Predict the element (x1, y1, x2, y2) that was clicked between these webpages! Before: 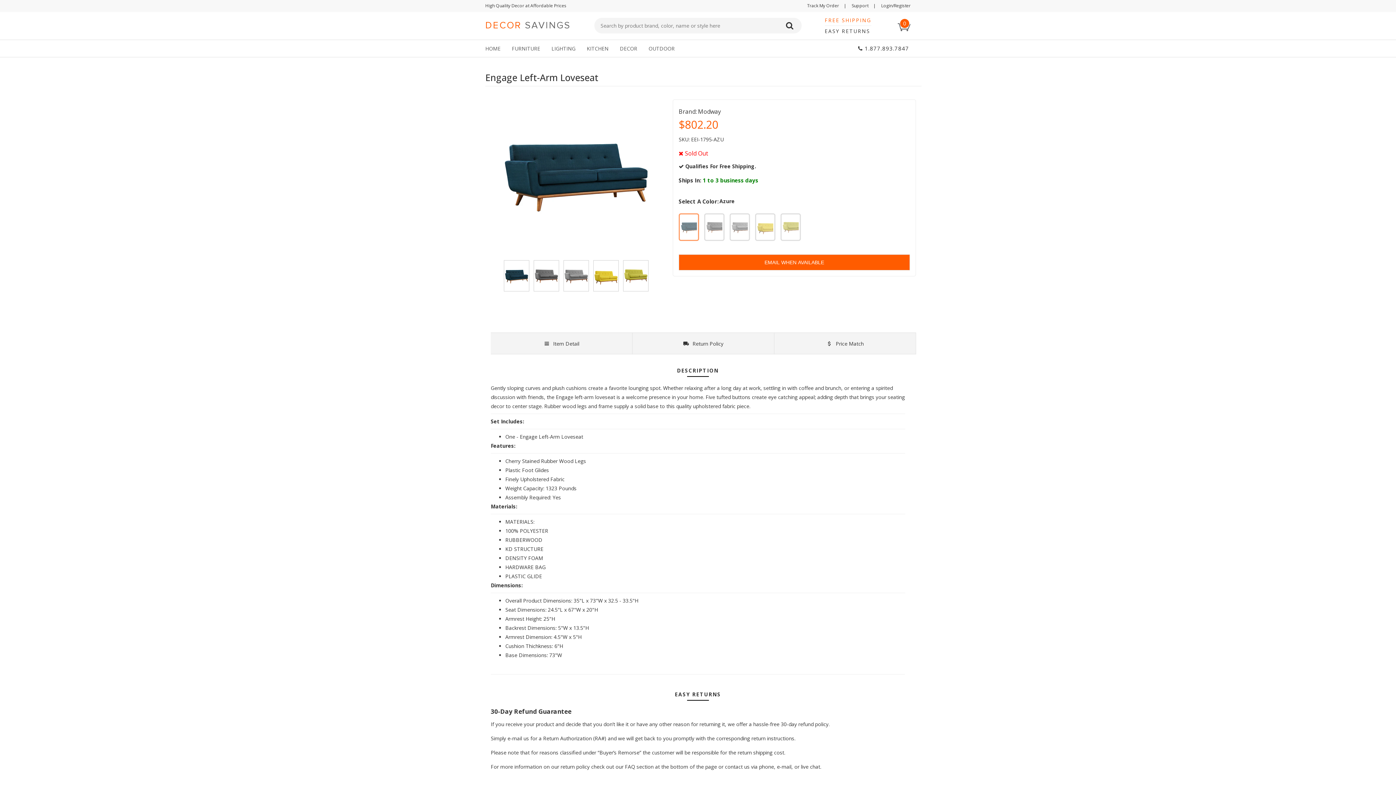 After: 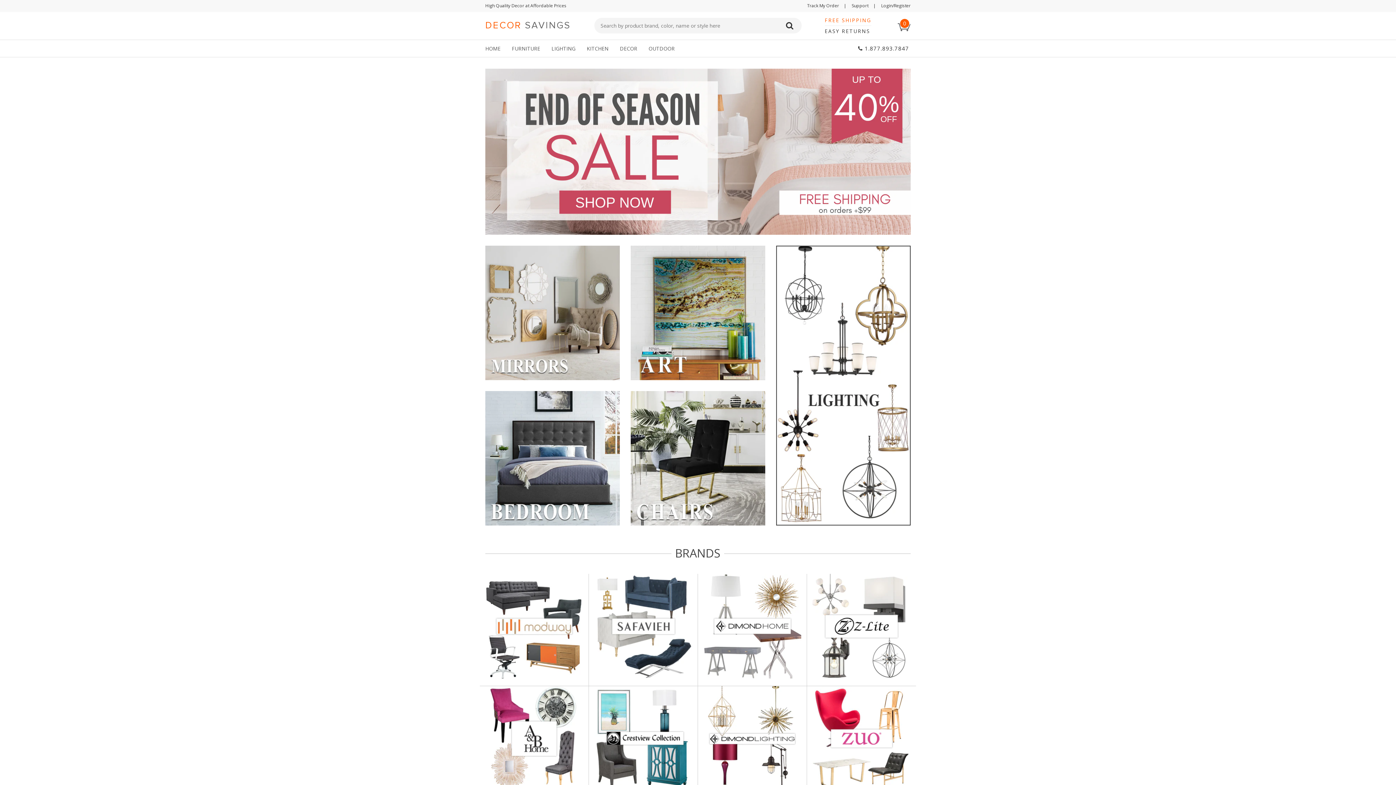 Action: label: DECOR SAVINGS bbox: (485, 15, 570, 35)